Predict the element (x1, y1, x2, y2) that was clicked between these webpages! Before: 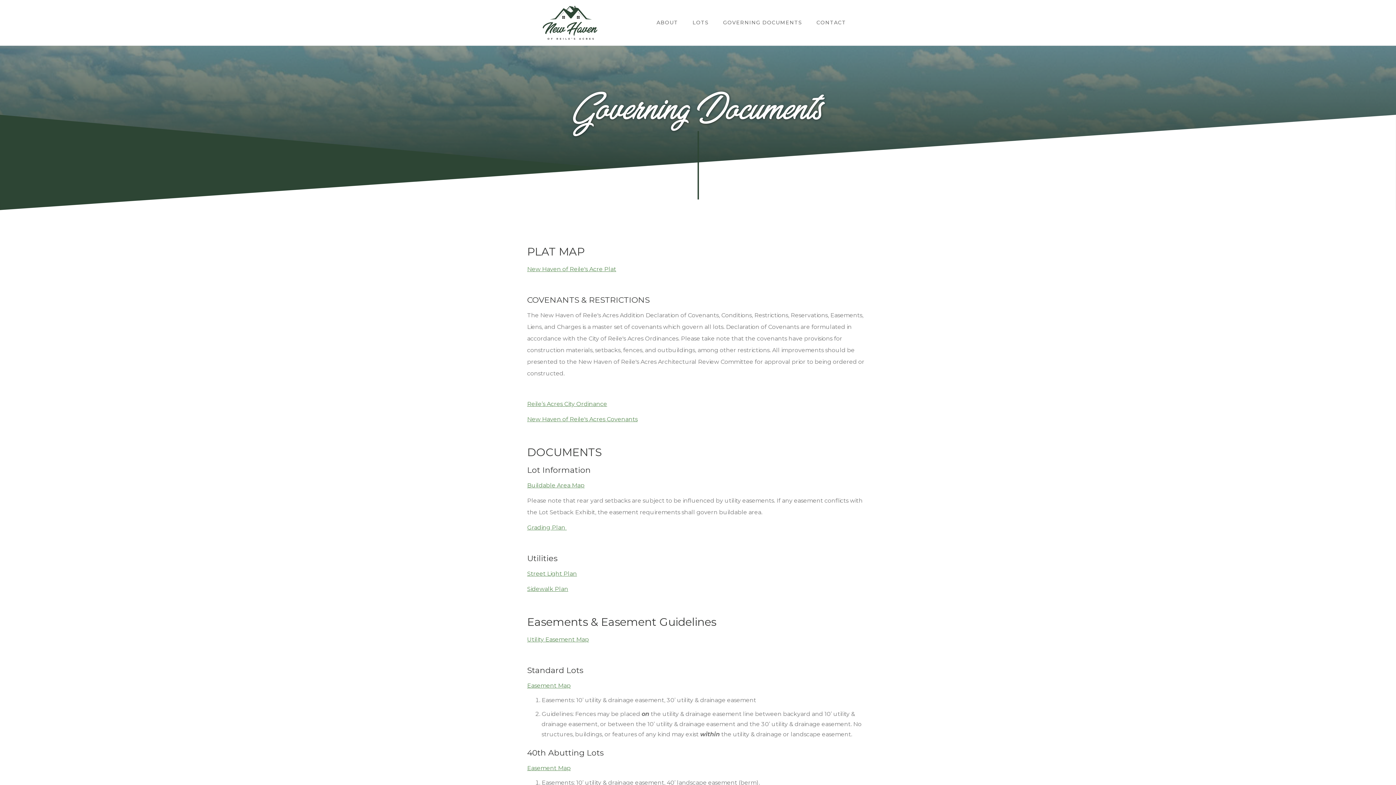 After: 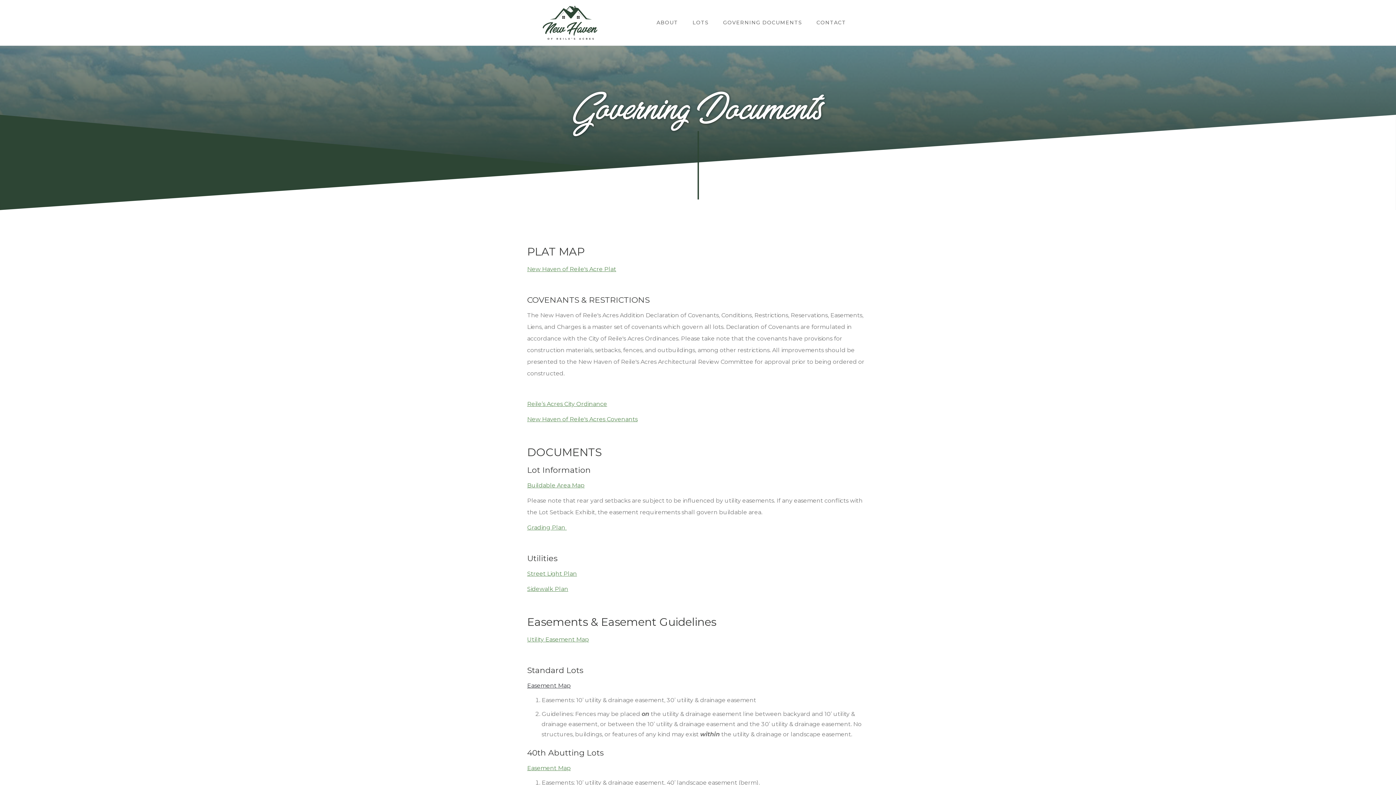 Action: bbox: (527, 680, 869, 692) label: Easement Map